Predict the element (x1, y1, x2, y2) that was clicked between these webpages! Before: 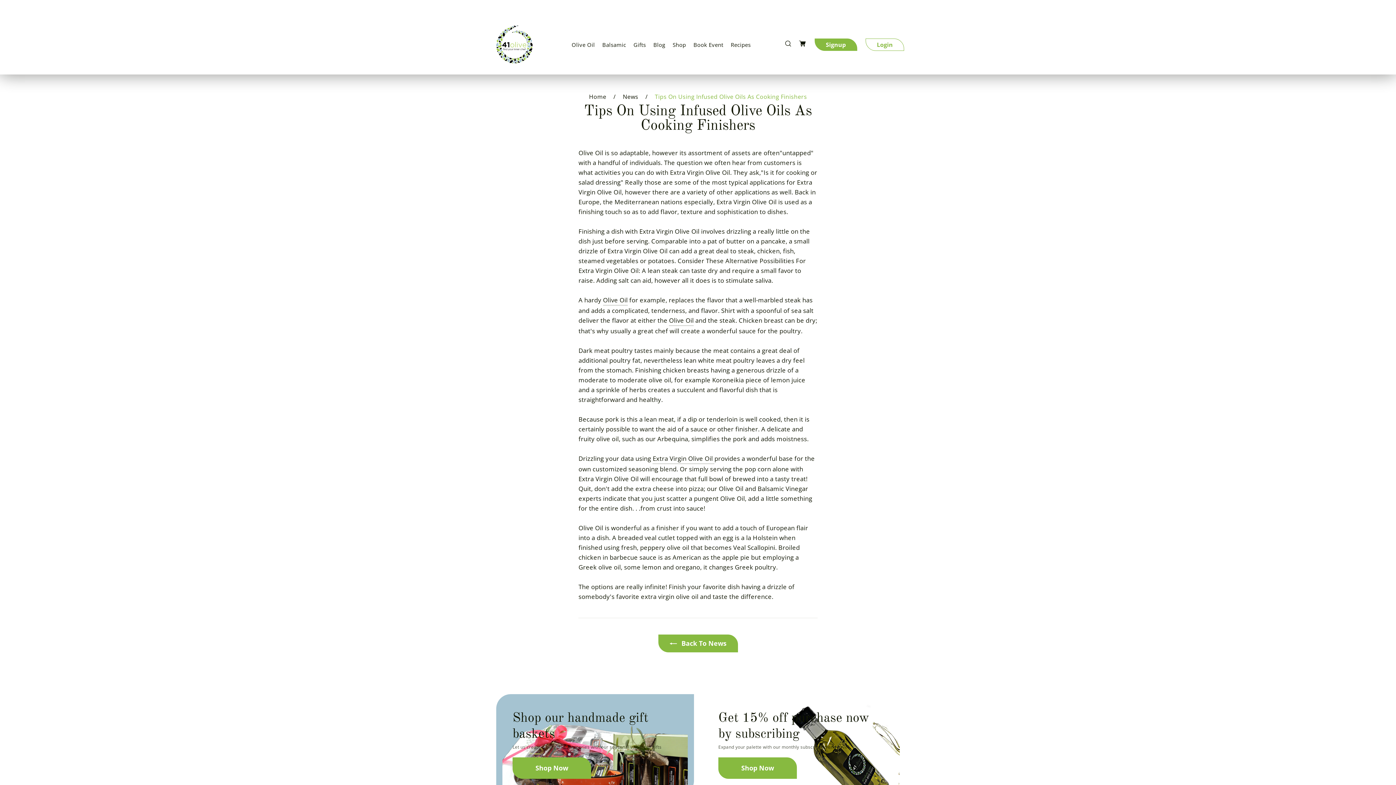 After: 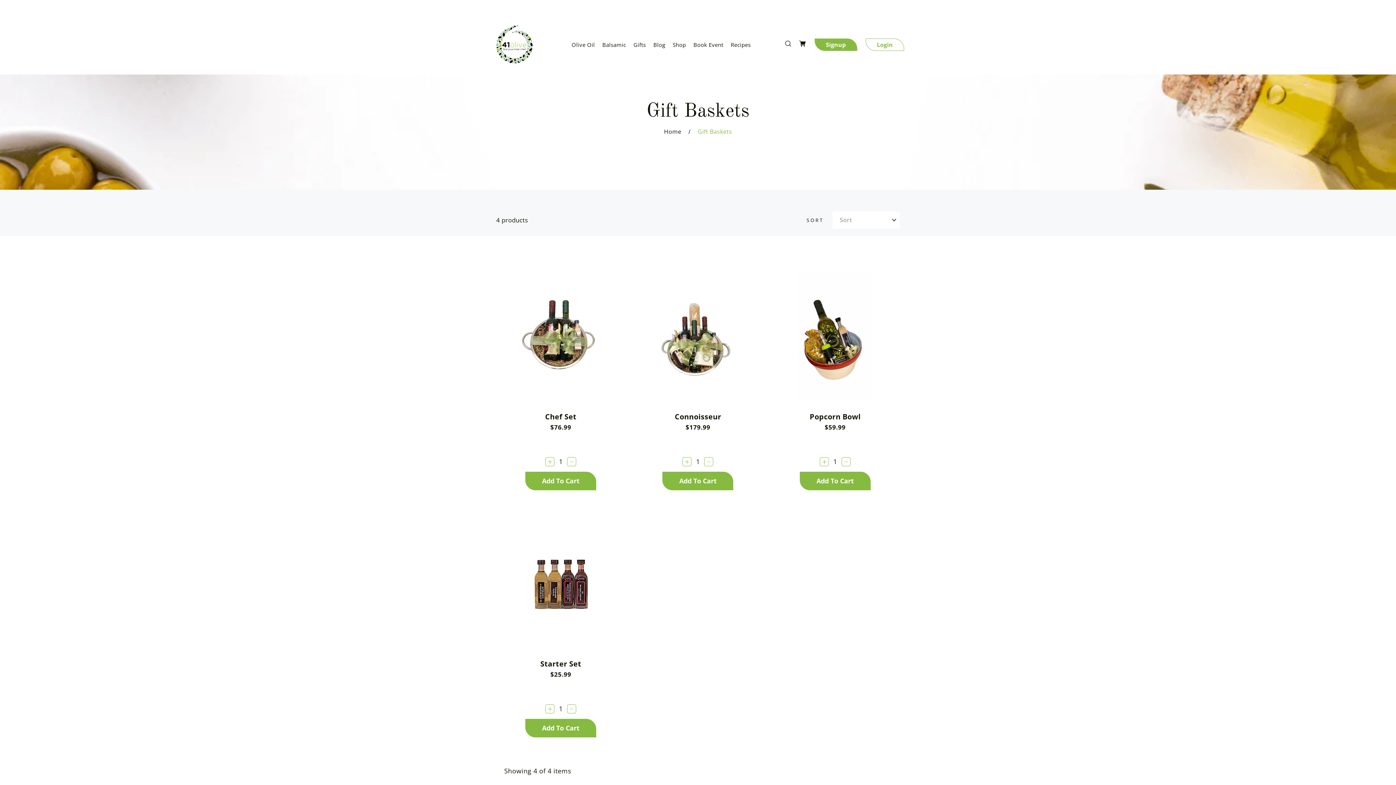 Action: label: Gifts bbox: (630, 37, 649, 51)